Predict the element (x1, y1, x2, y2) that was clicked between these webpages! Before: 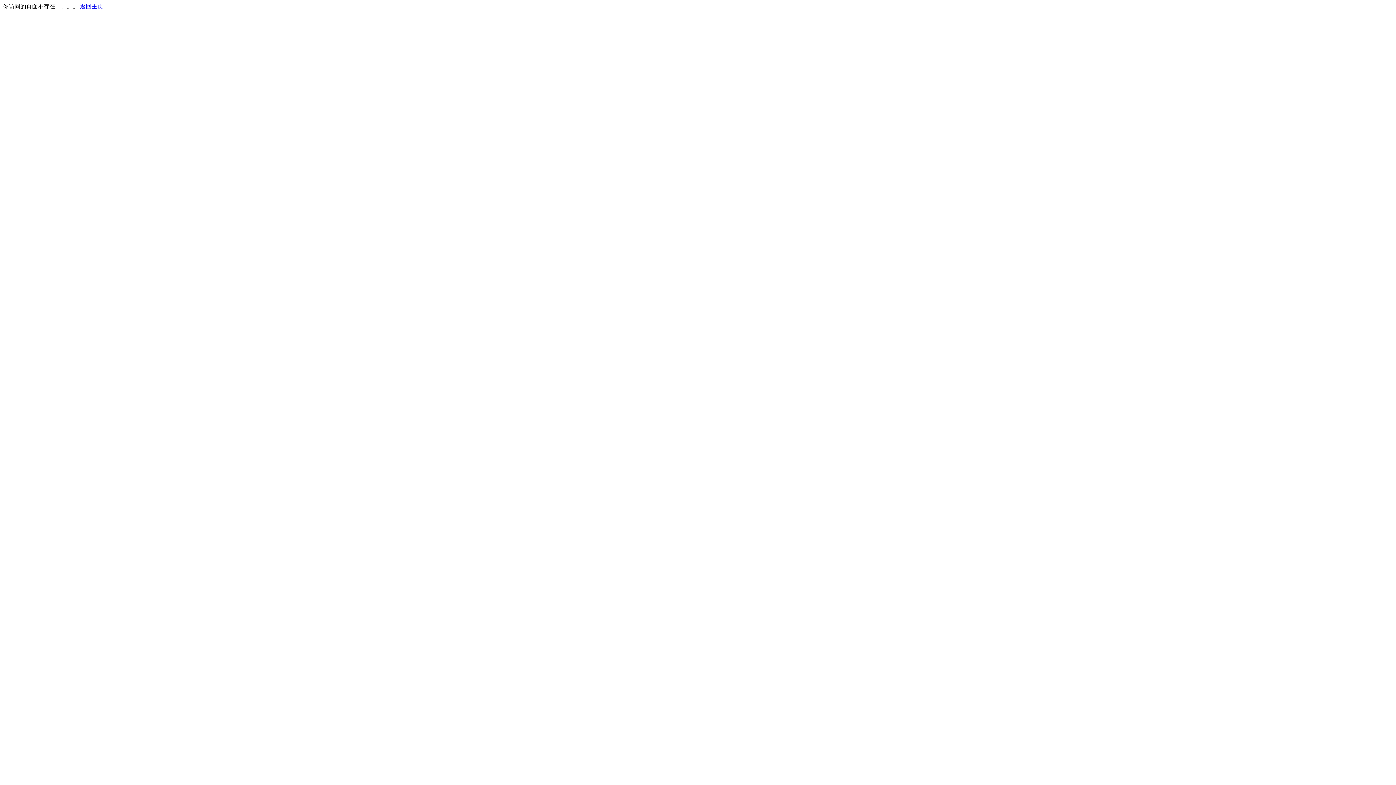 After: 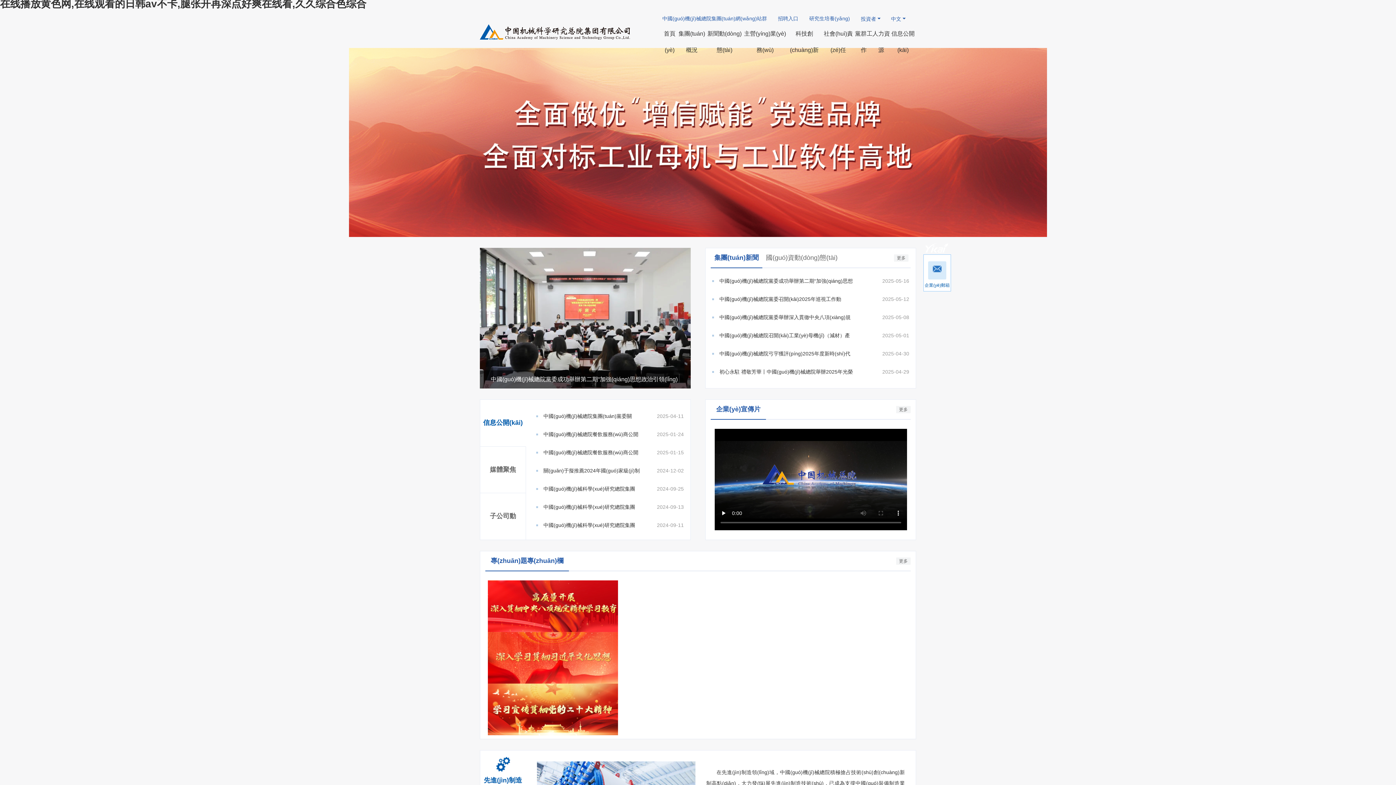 Action: bbox: (80, 3, 103, 9) label: 返回主页